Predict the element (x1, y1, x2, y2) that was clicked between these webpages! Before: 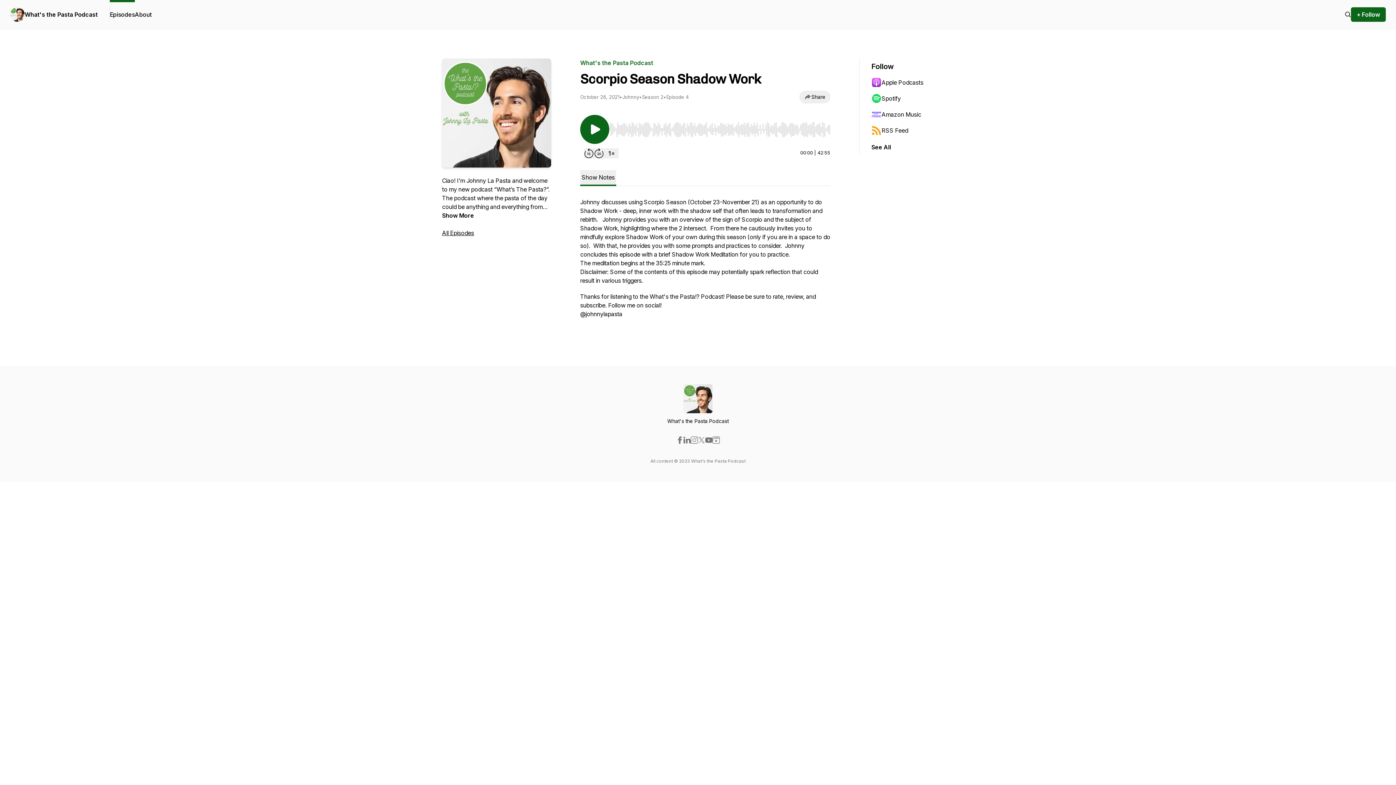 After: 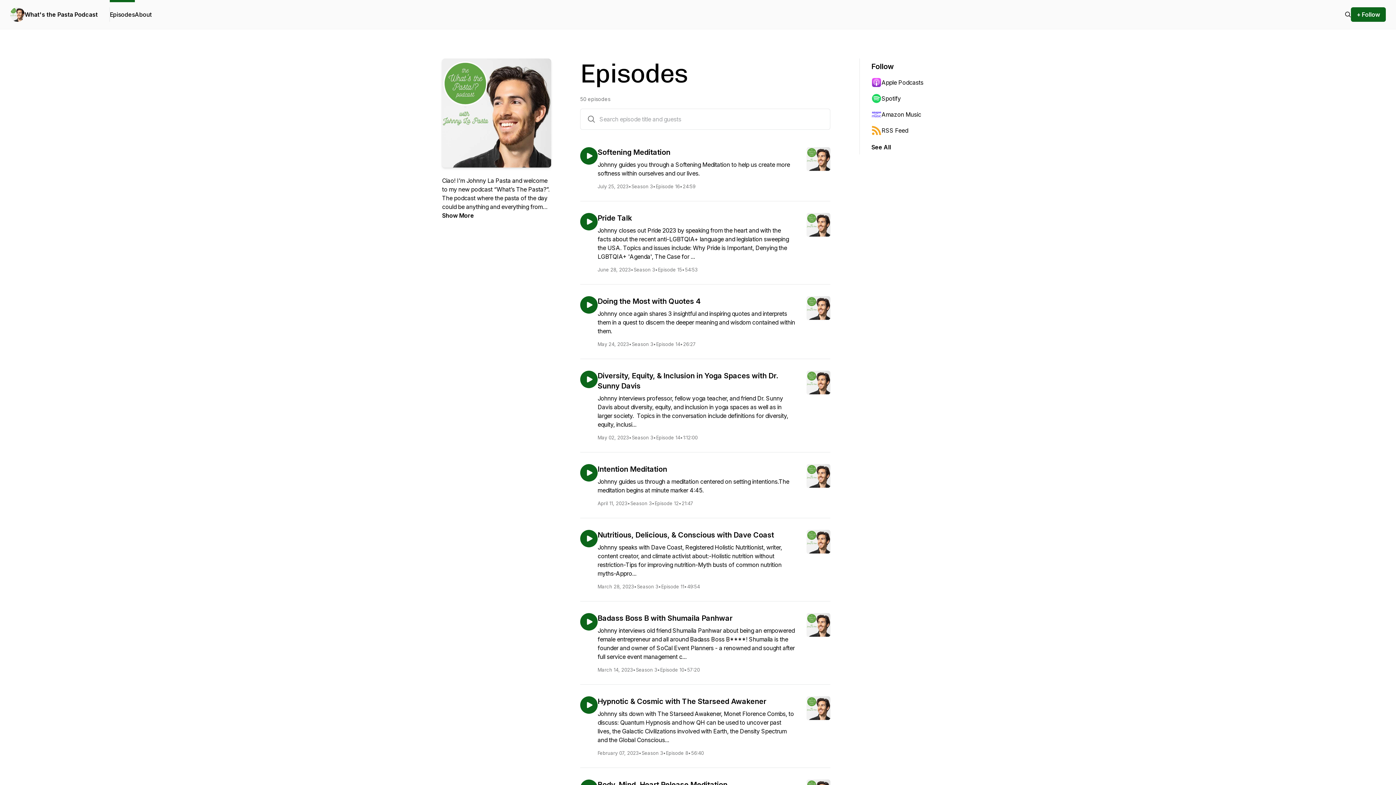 Action: bbox: (442, 229, 474, 236) label: All Episodes